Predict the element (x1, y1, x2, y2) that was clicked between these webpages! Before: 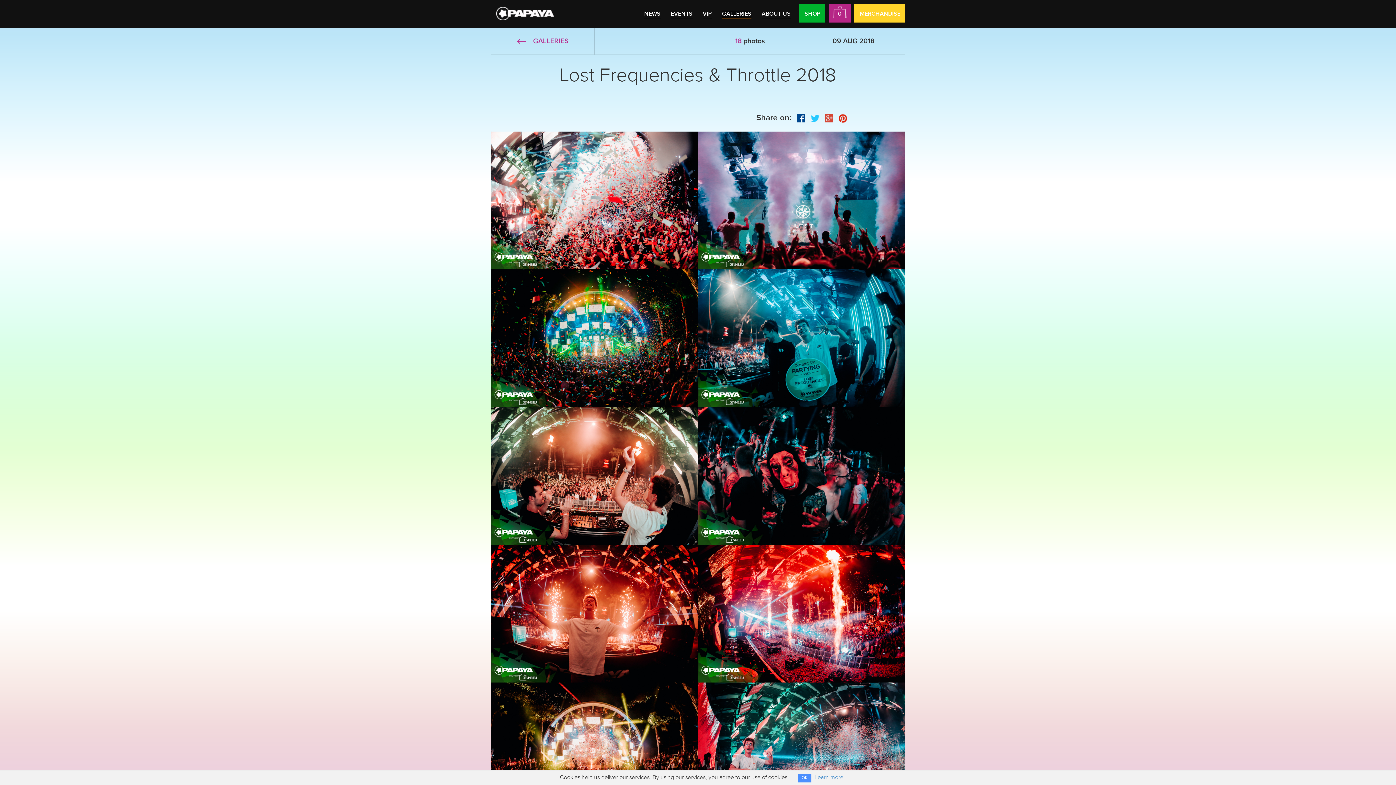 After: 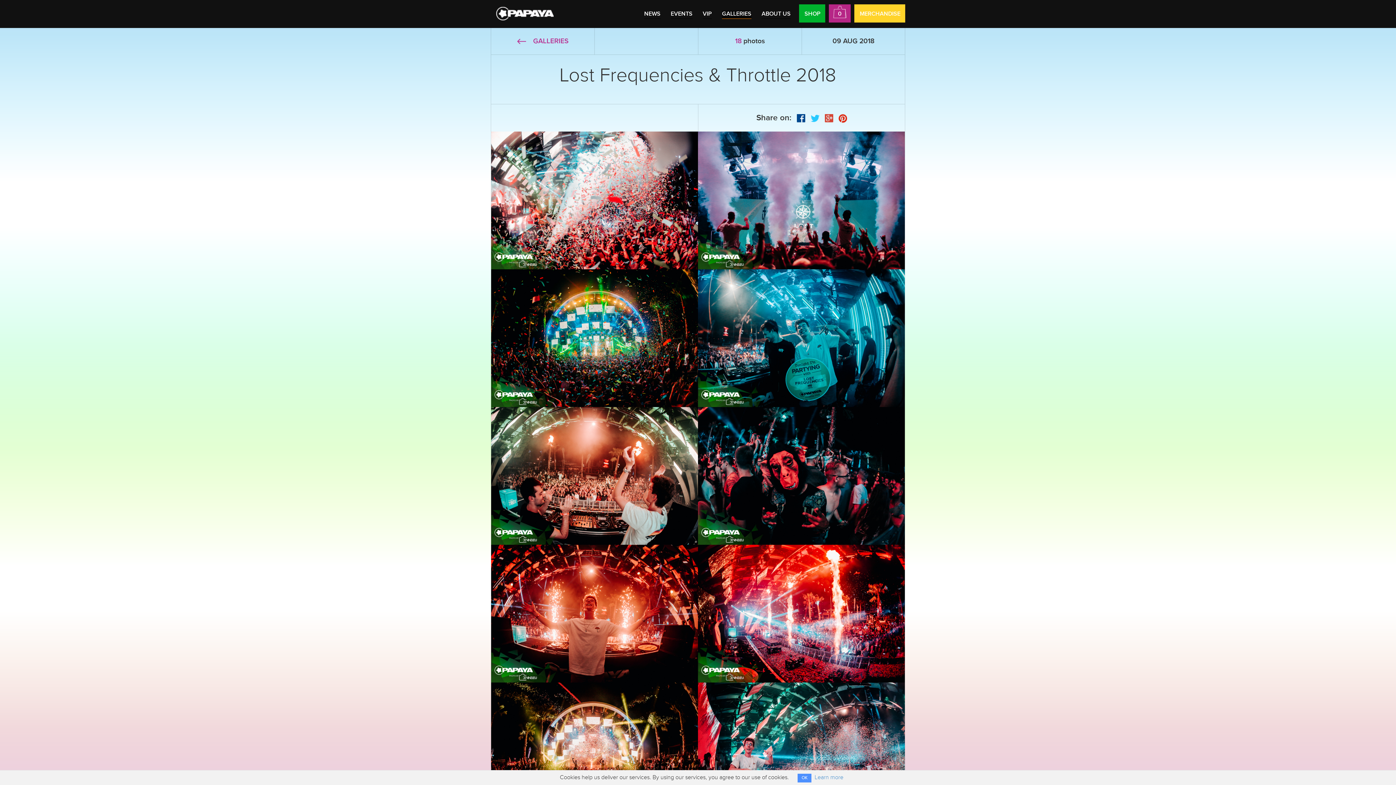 Action: bbox: (824, 113, 833, 122)